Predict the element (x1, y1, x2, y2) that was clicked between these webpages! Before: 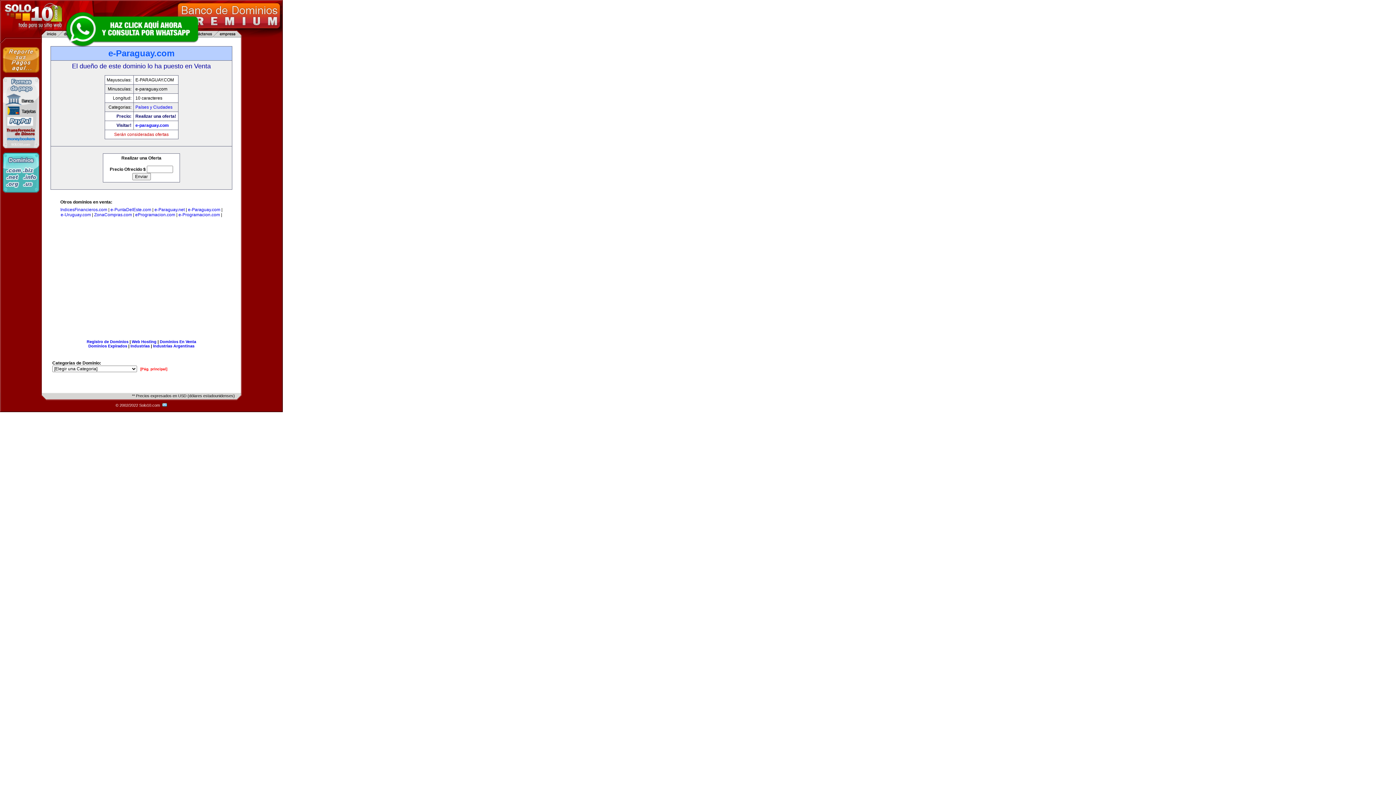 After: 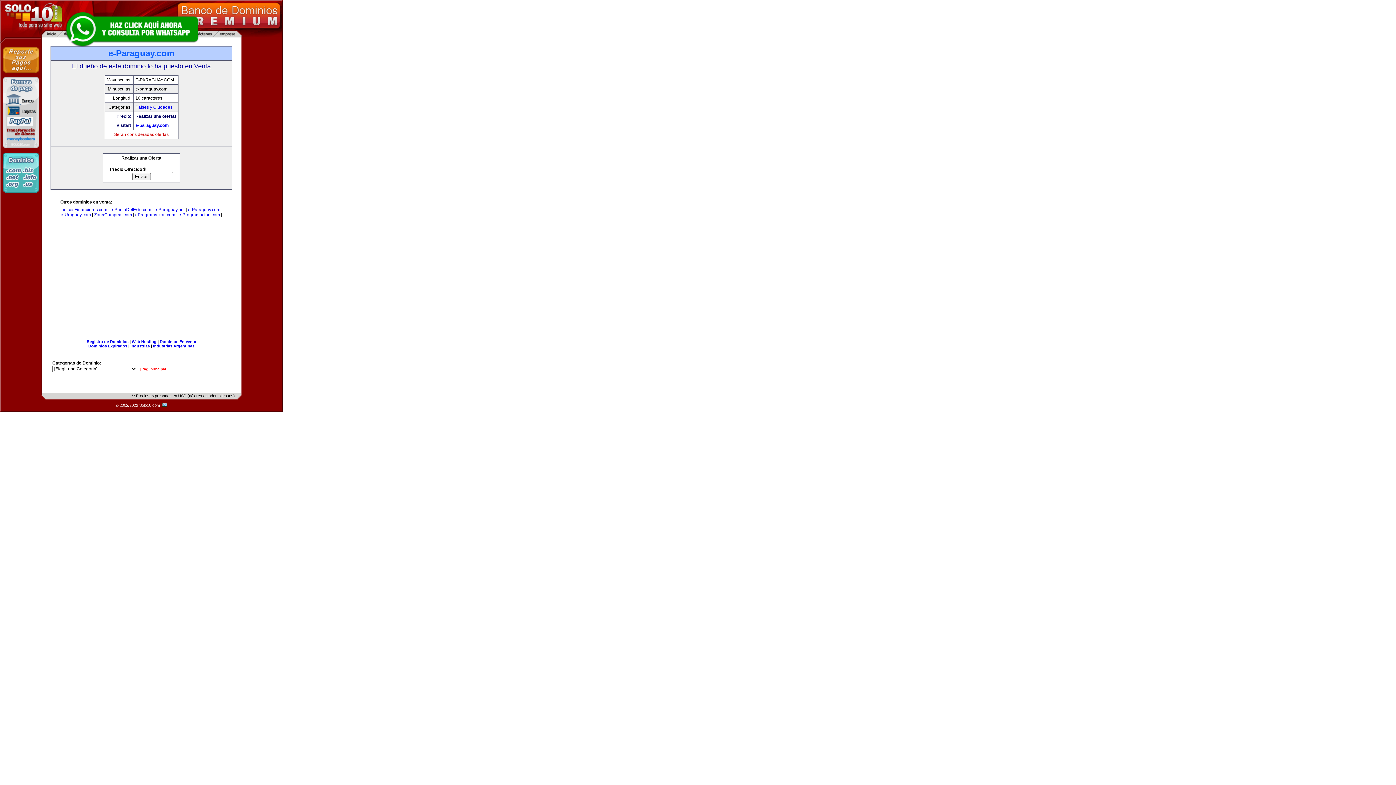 Action: label: e-Paraguay.com bbox: (188, 207, 220, 212)